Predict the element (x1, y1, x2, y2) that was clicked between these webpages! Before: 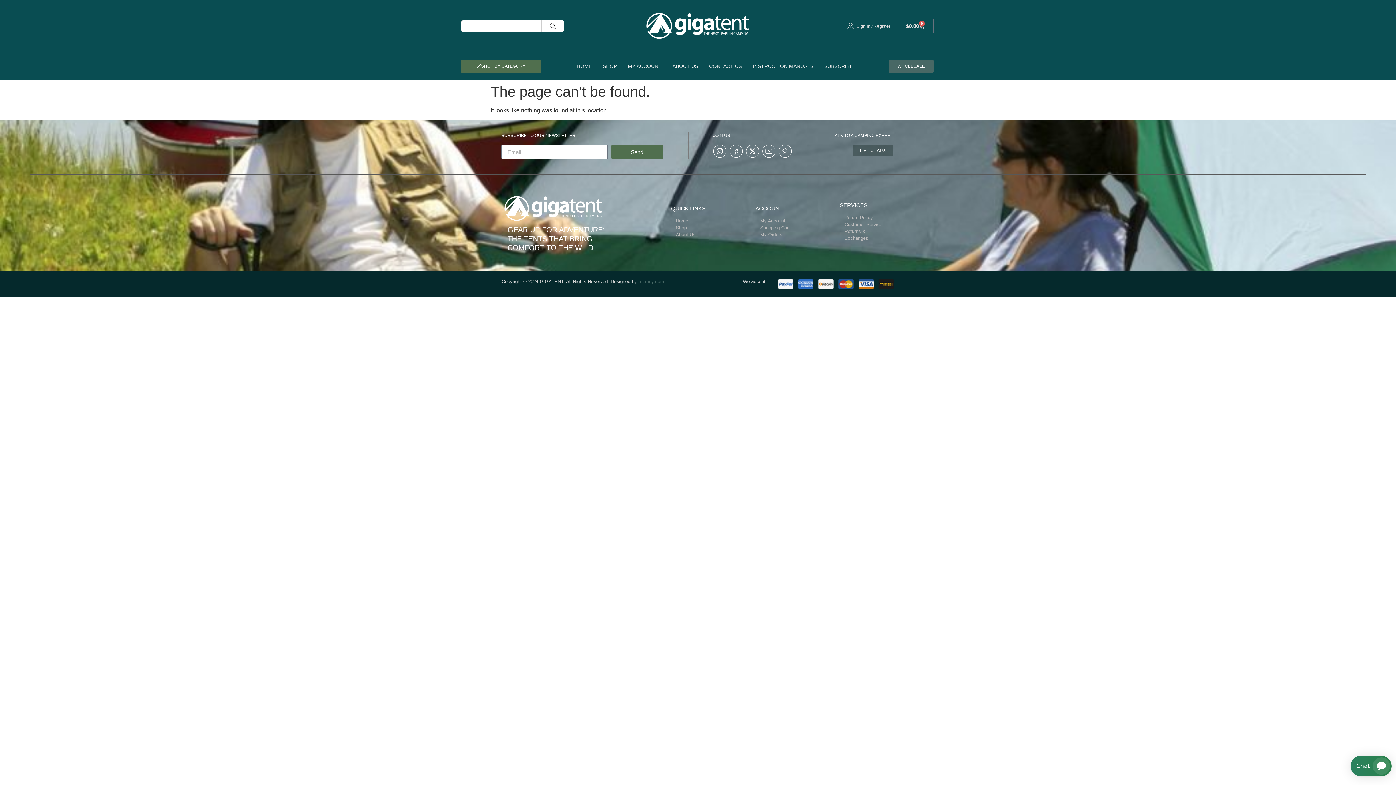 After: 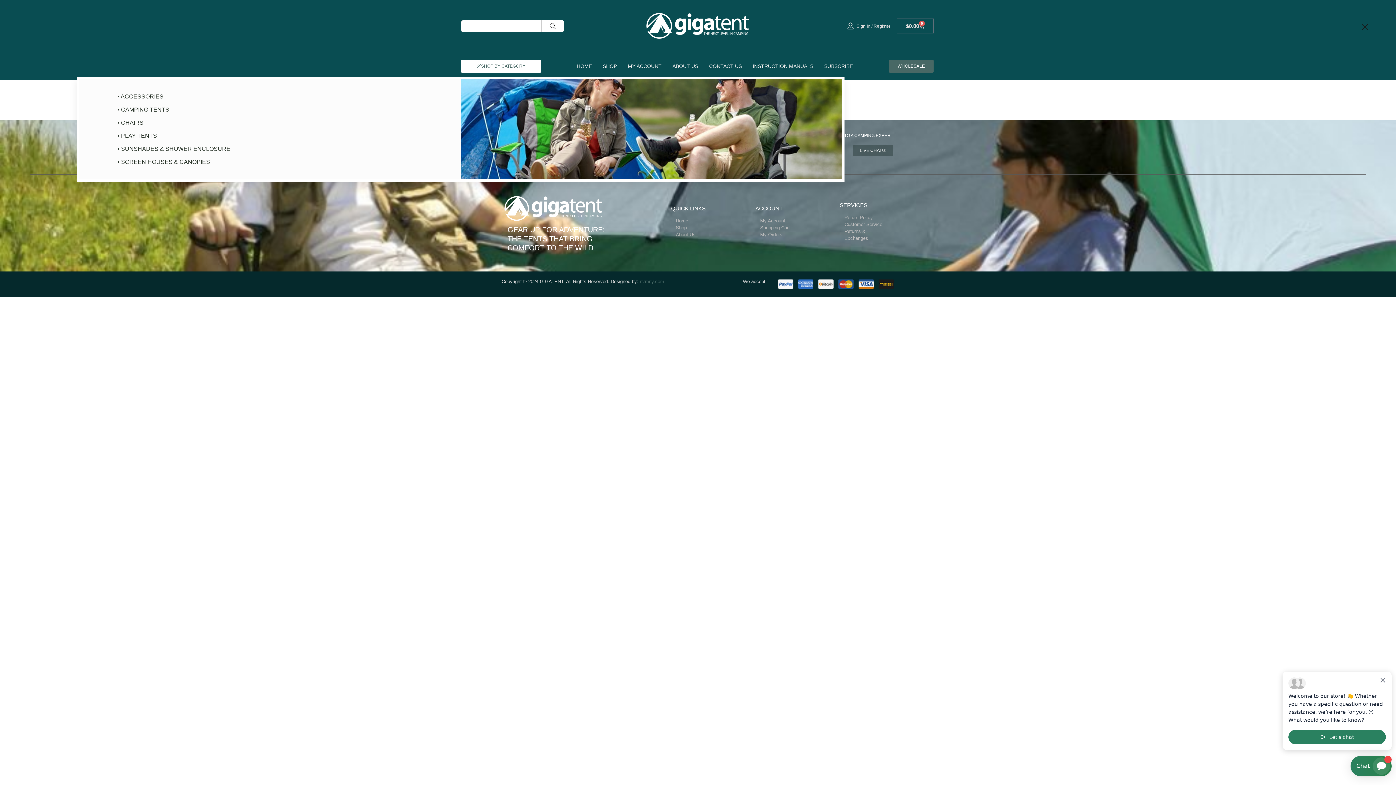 Action: label: SHOP BY CATEGORY bbox: (460, 59, 541, 72)